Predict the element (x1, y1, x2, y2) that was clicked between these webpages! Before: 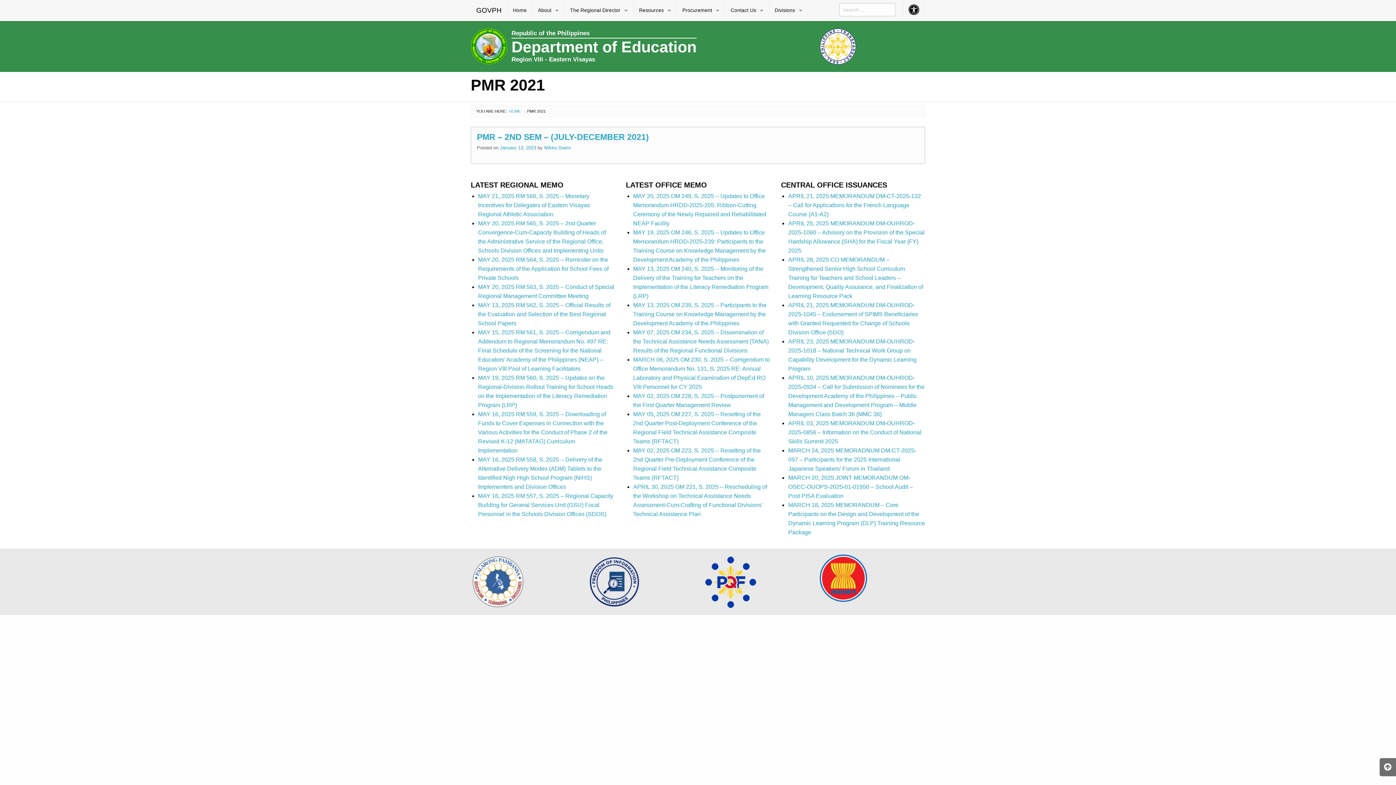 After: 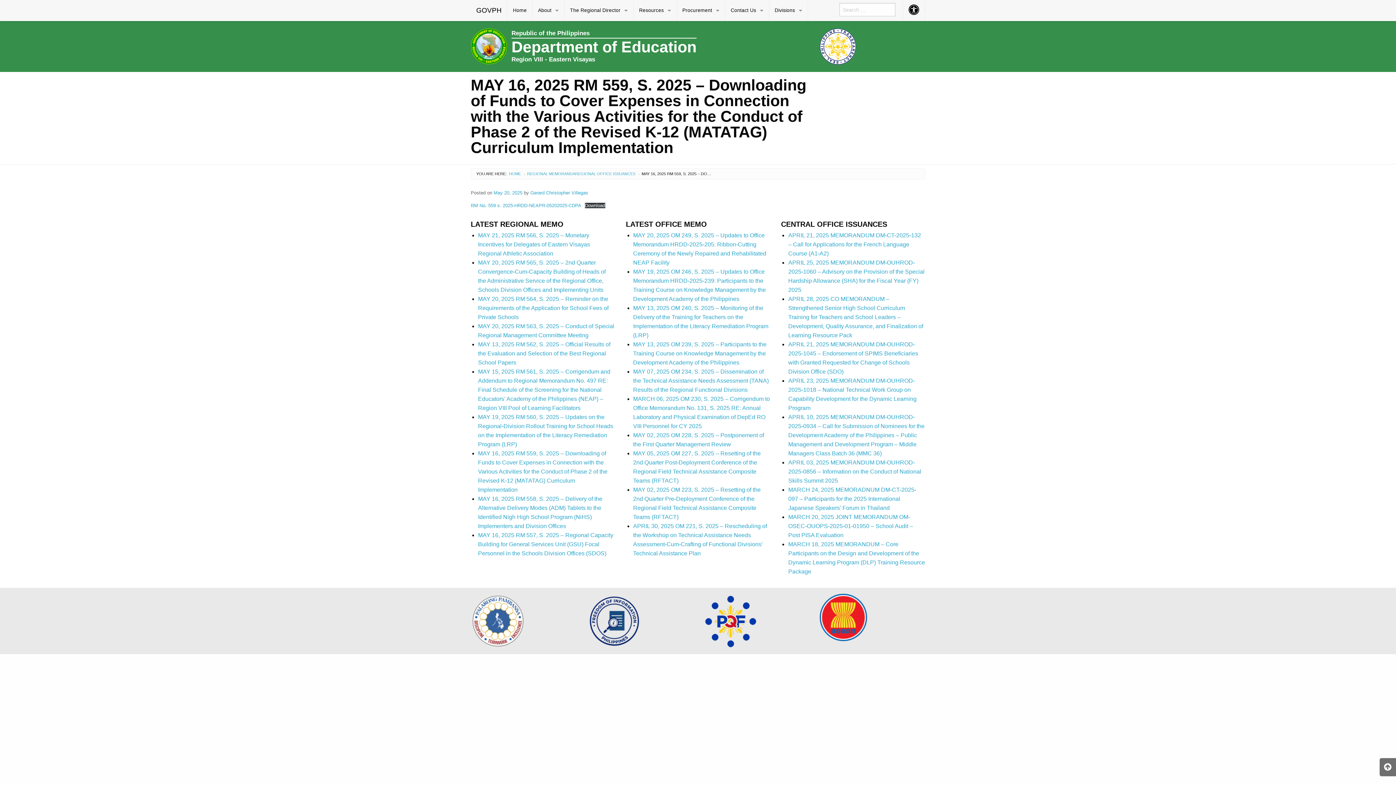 Action: bbox: (478, 411, 607, 453) label: MAY 16, 2025 RM 559, S. 2025 – Downloading of Funds to Cover Expenses in Connection with the Various Activities for the Conduct of Phase 2 of the Revised K-12 (MATATAG) Curriculum Implementation